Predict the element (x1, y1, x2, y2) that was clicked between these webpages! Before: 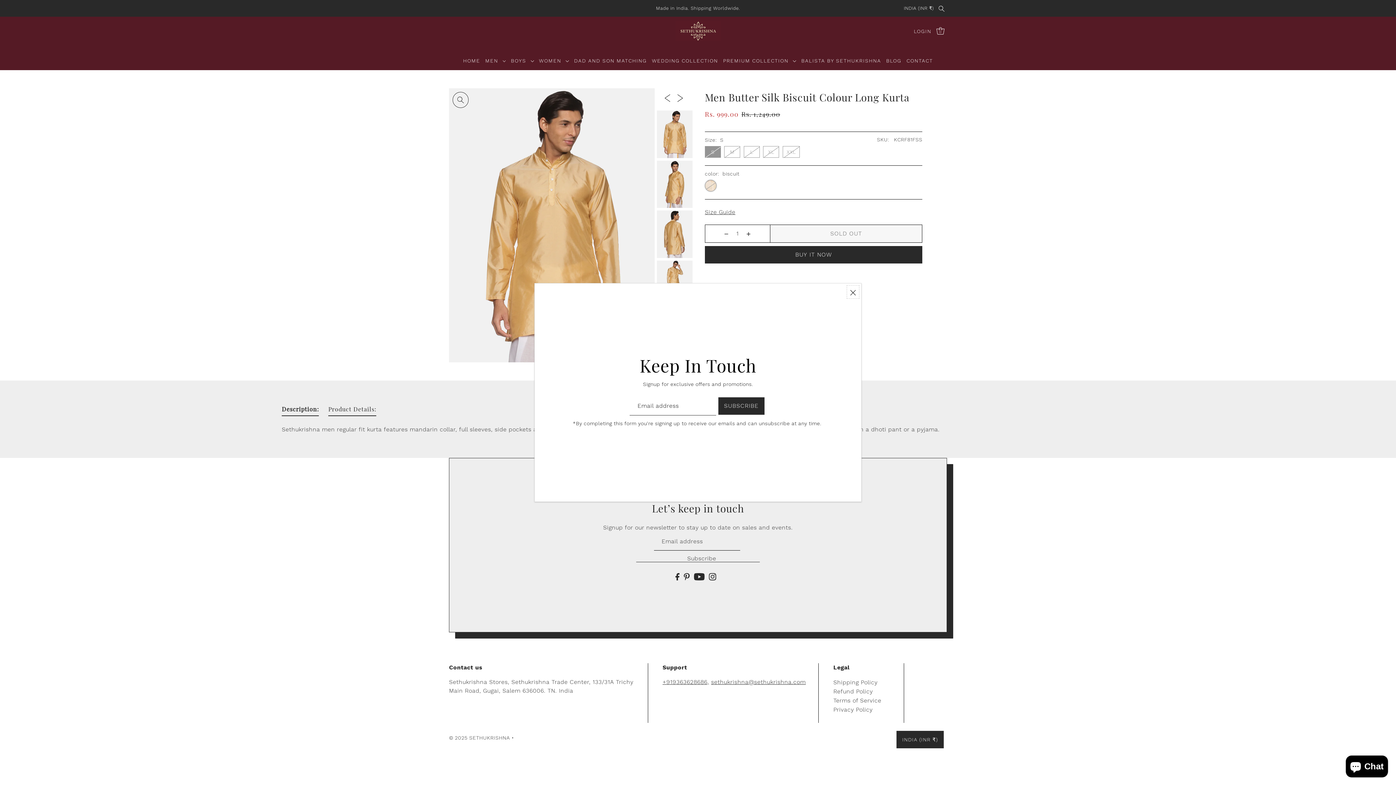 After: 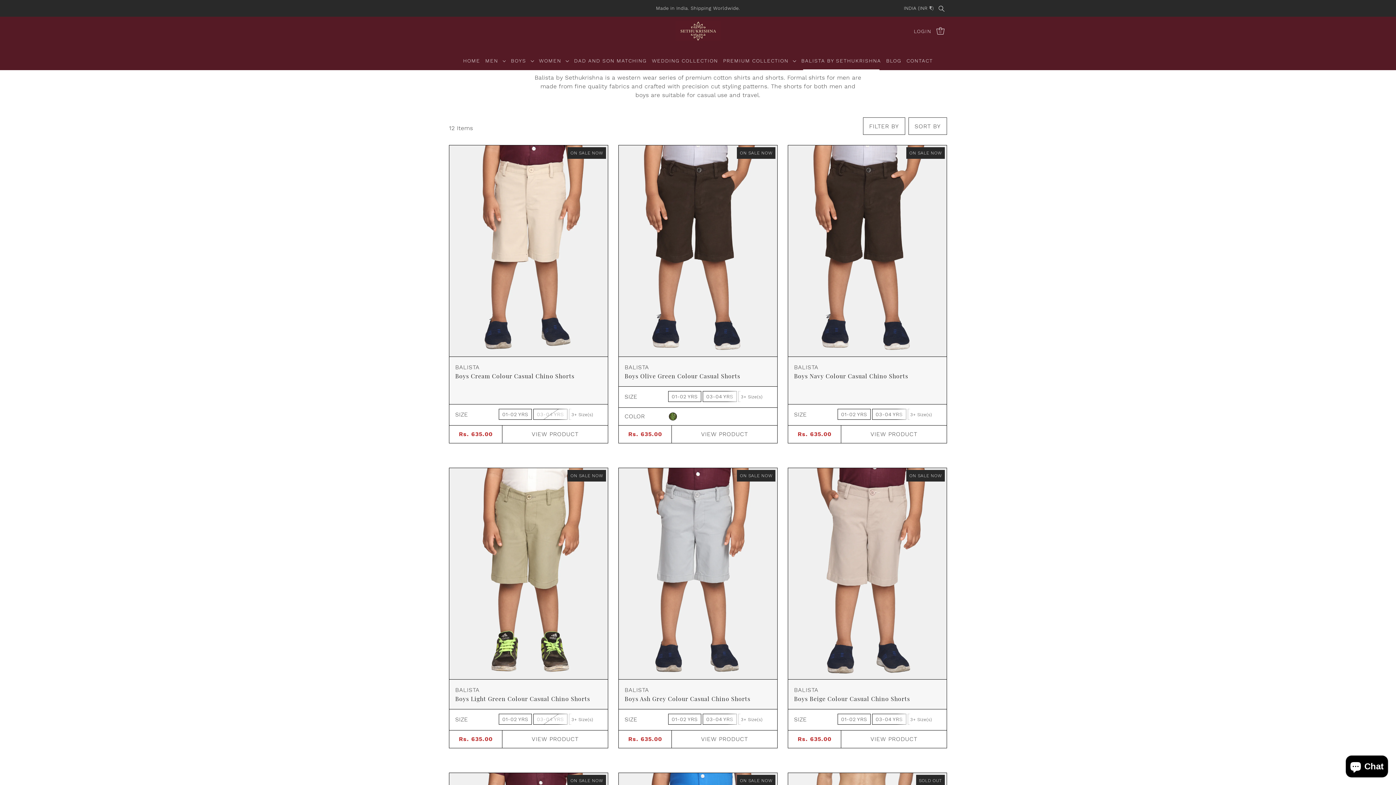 Action: bbox: (799, 51, 883, 70) label: BALISTA BY SETHUKRISHNA